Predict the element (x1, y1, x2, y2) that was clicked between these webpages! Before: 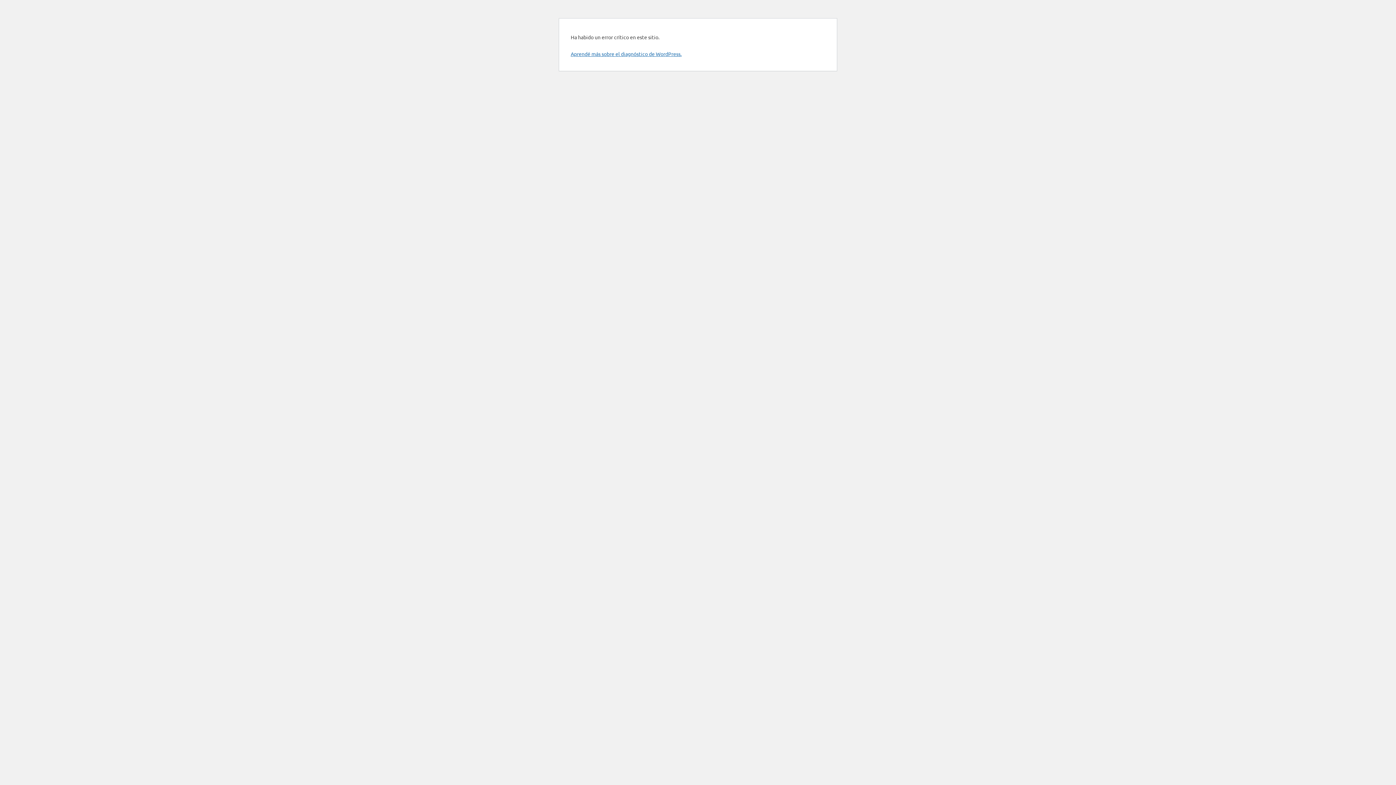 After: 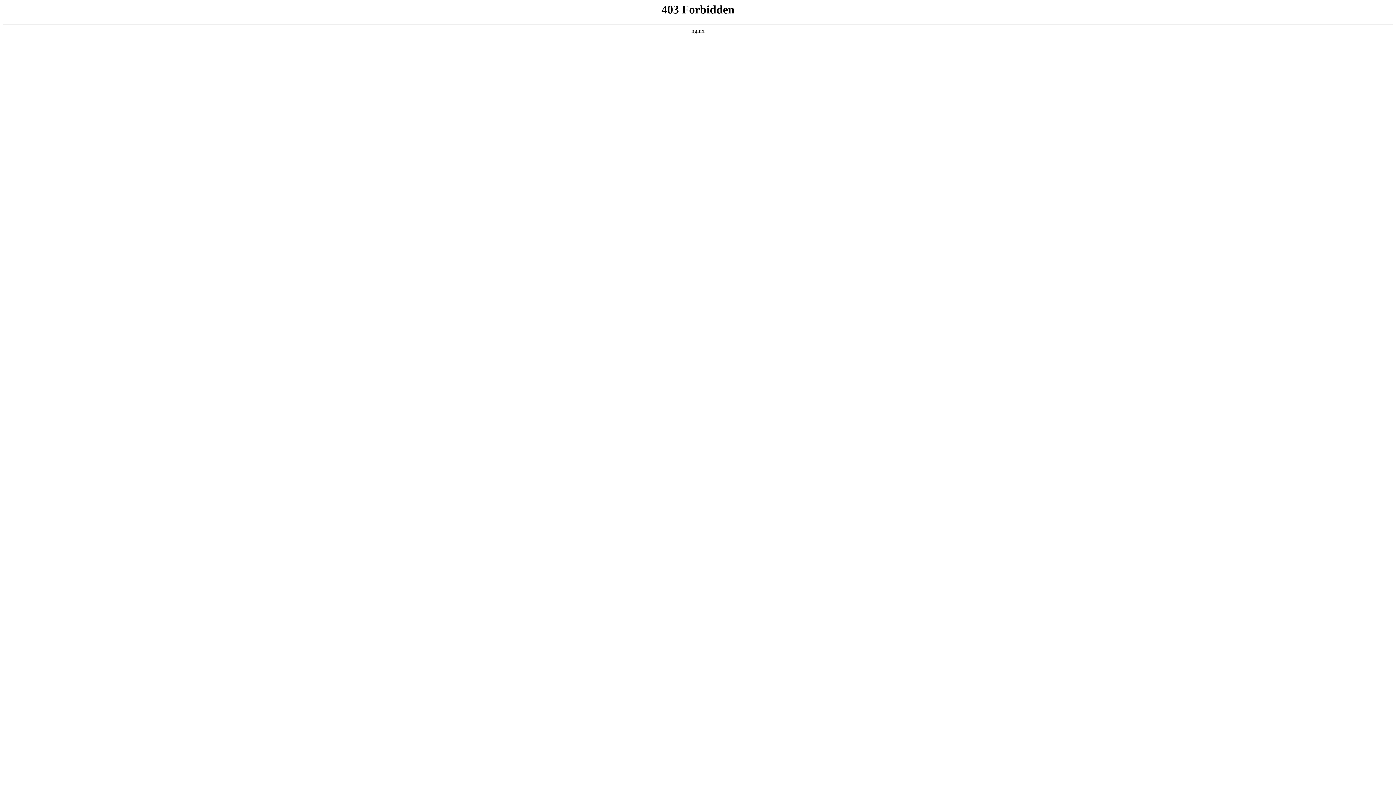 Action: bbox: (570, 50, 681, 57) label: Aprendé más sobre el diagnóstico de WordPress.